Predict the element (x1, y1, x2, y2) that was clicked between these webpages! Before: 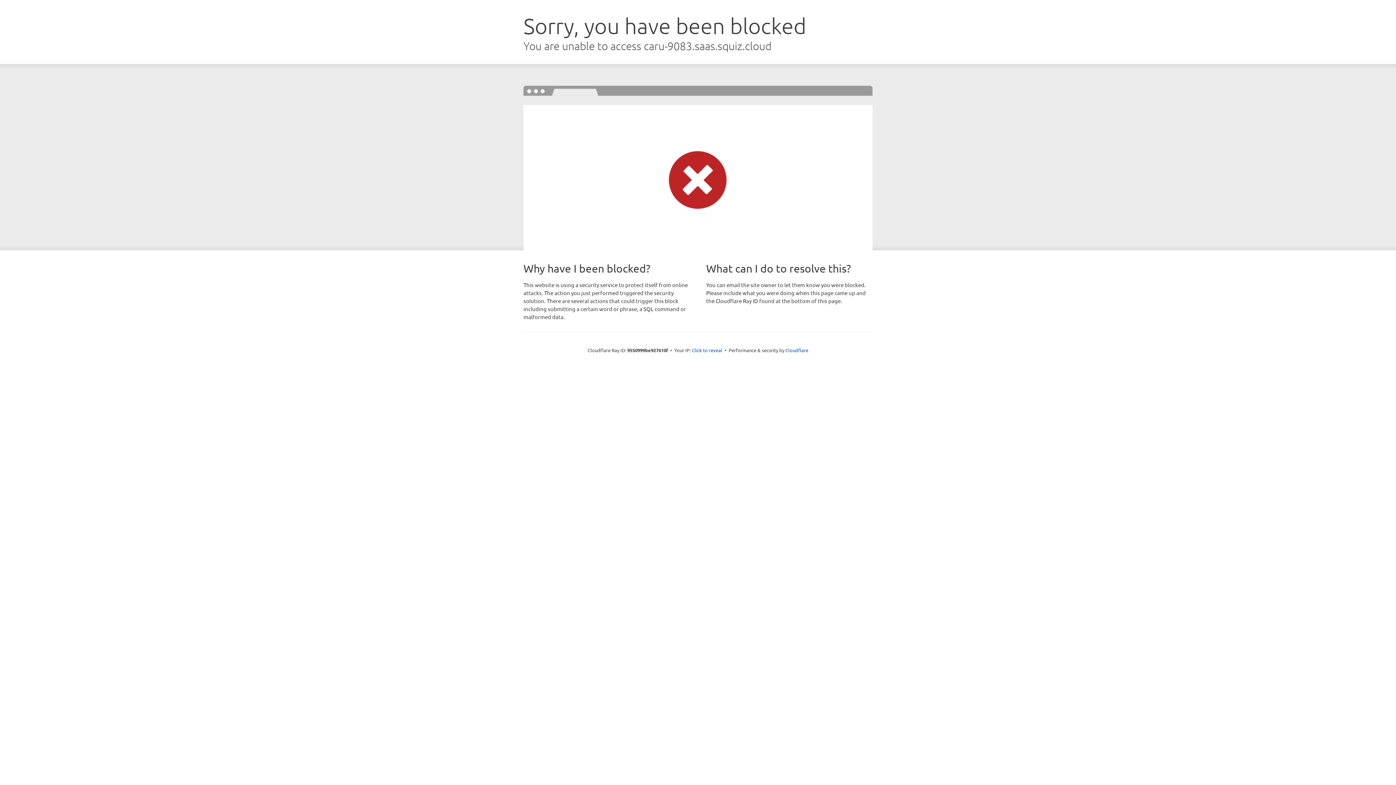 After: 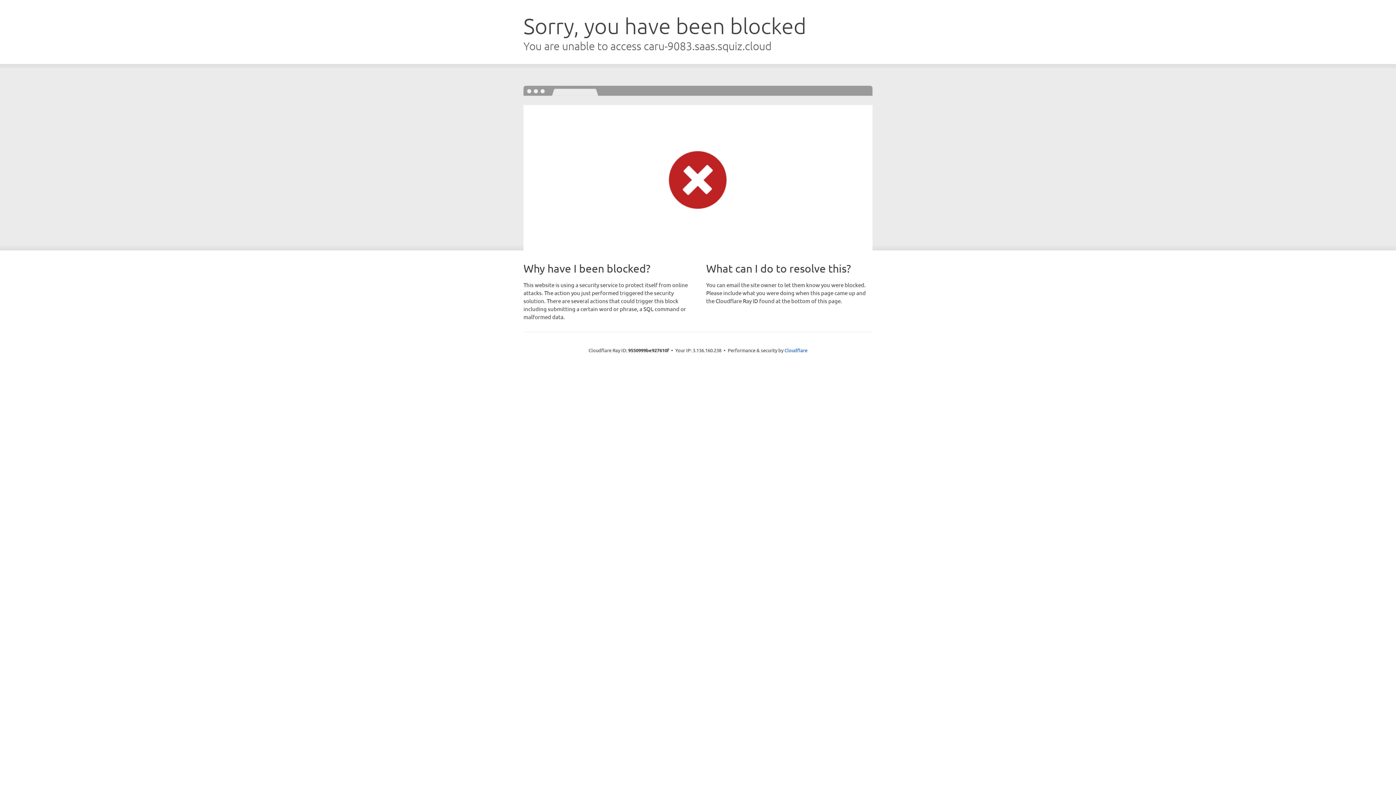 Action: label: Click to reveal bbox: (692, 346, 722, 353)